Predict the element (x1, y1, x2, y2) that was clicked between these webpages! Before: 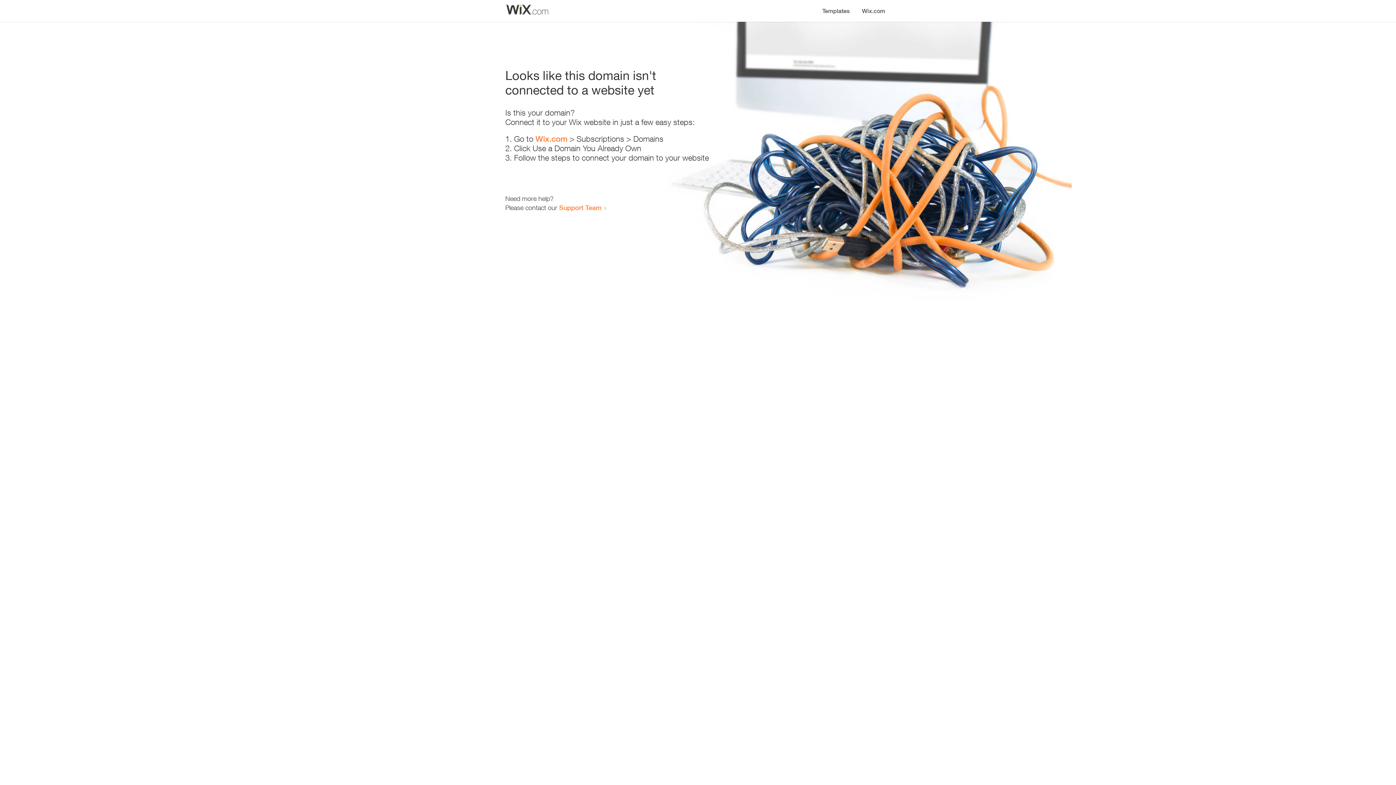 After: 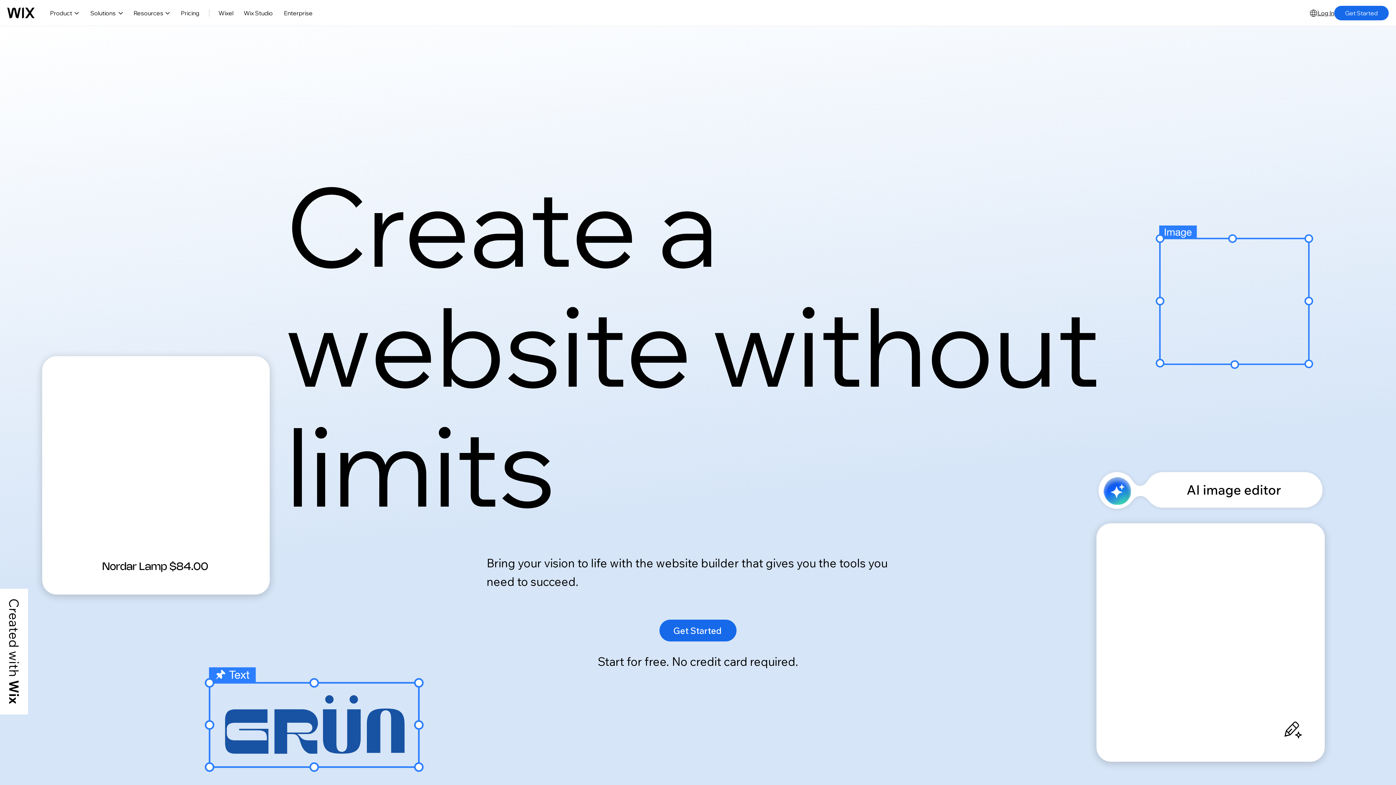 Action: label: Wix.com bbox: (856, 0, 890, 14)